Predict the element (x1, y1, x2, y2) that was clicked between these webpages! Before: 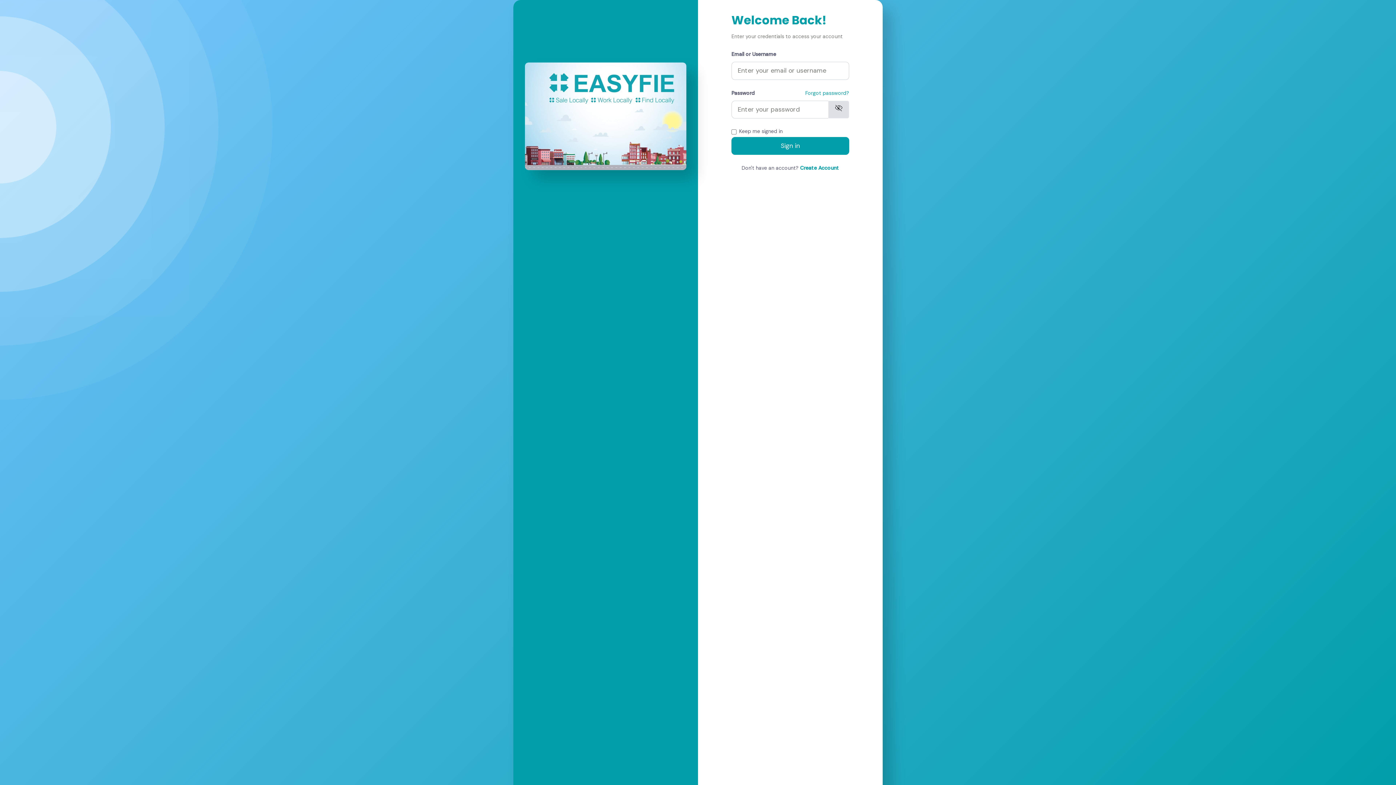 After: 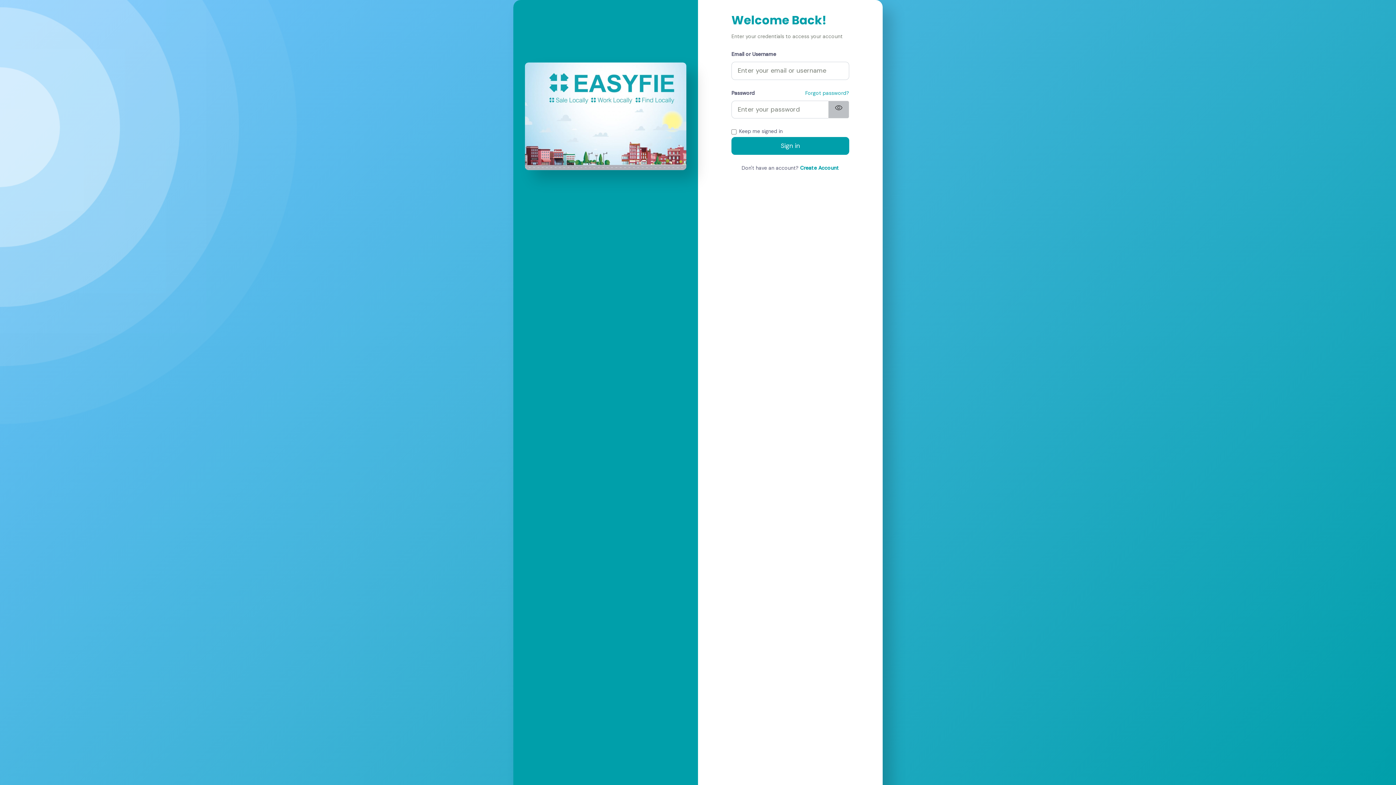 Action: label: visibility_off bbox: (828, 100, 849, 118)